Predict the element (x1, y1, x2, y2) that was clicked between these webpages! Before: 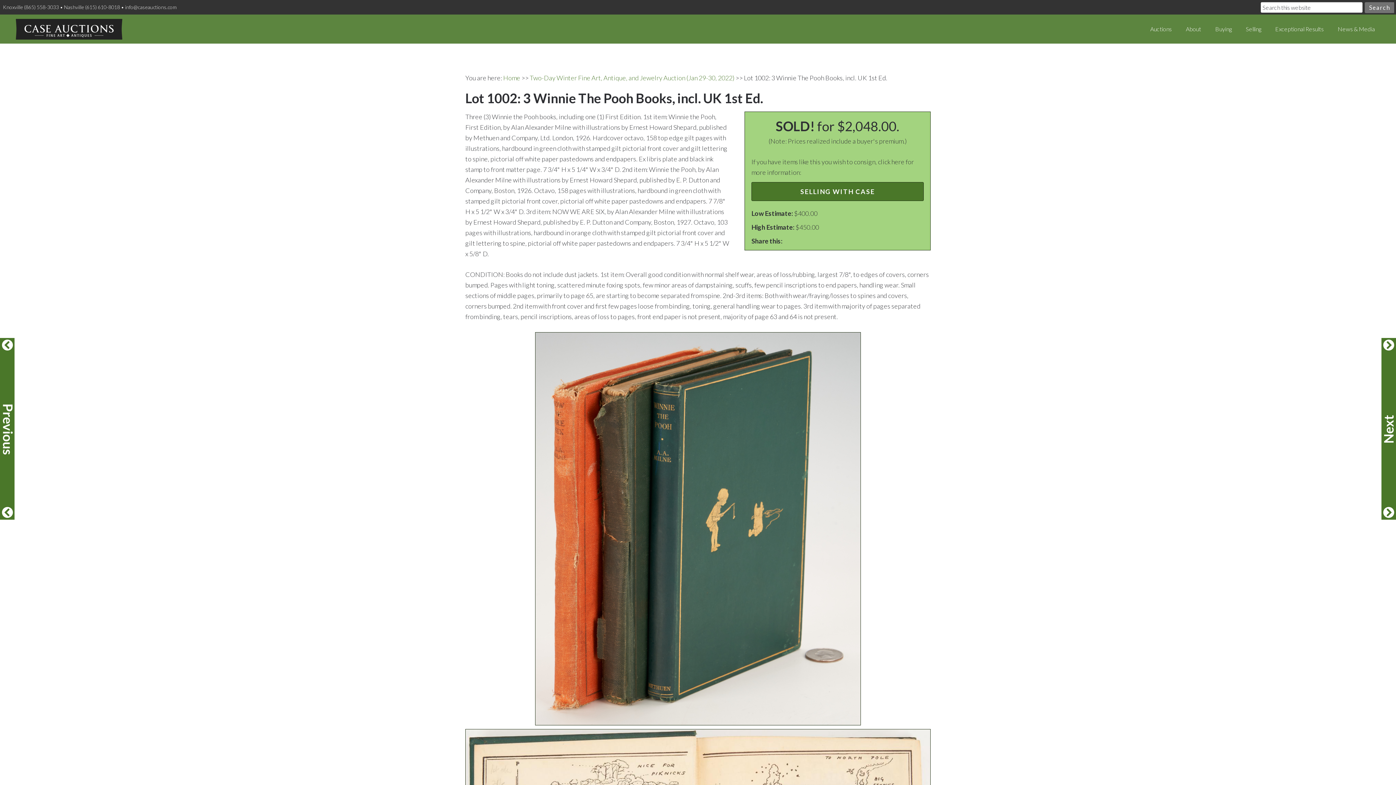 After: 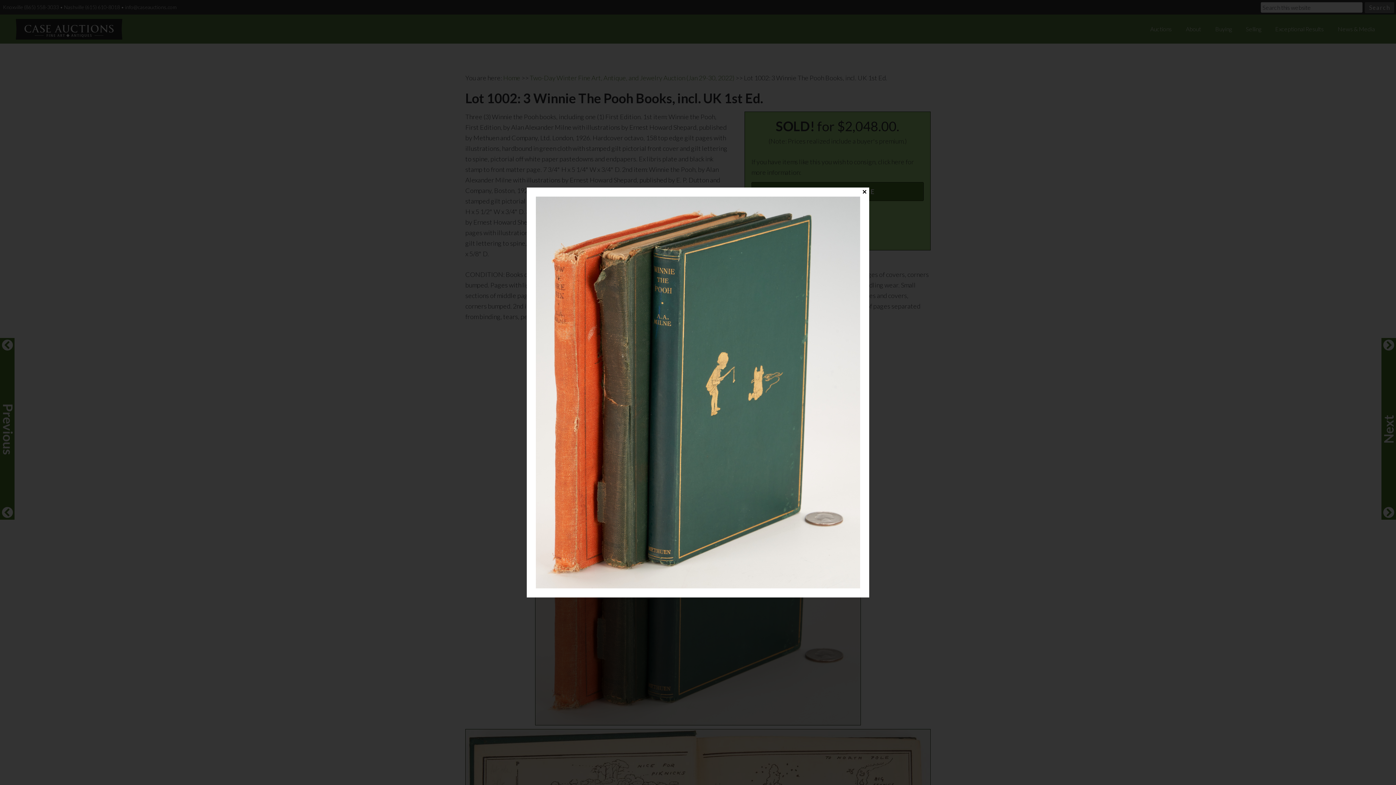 Action: bbox: (465, 332, 930, 725)